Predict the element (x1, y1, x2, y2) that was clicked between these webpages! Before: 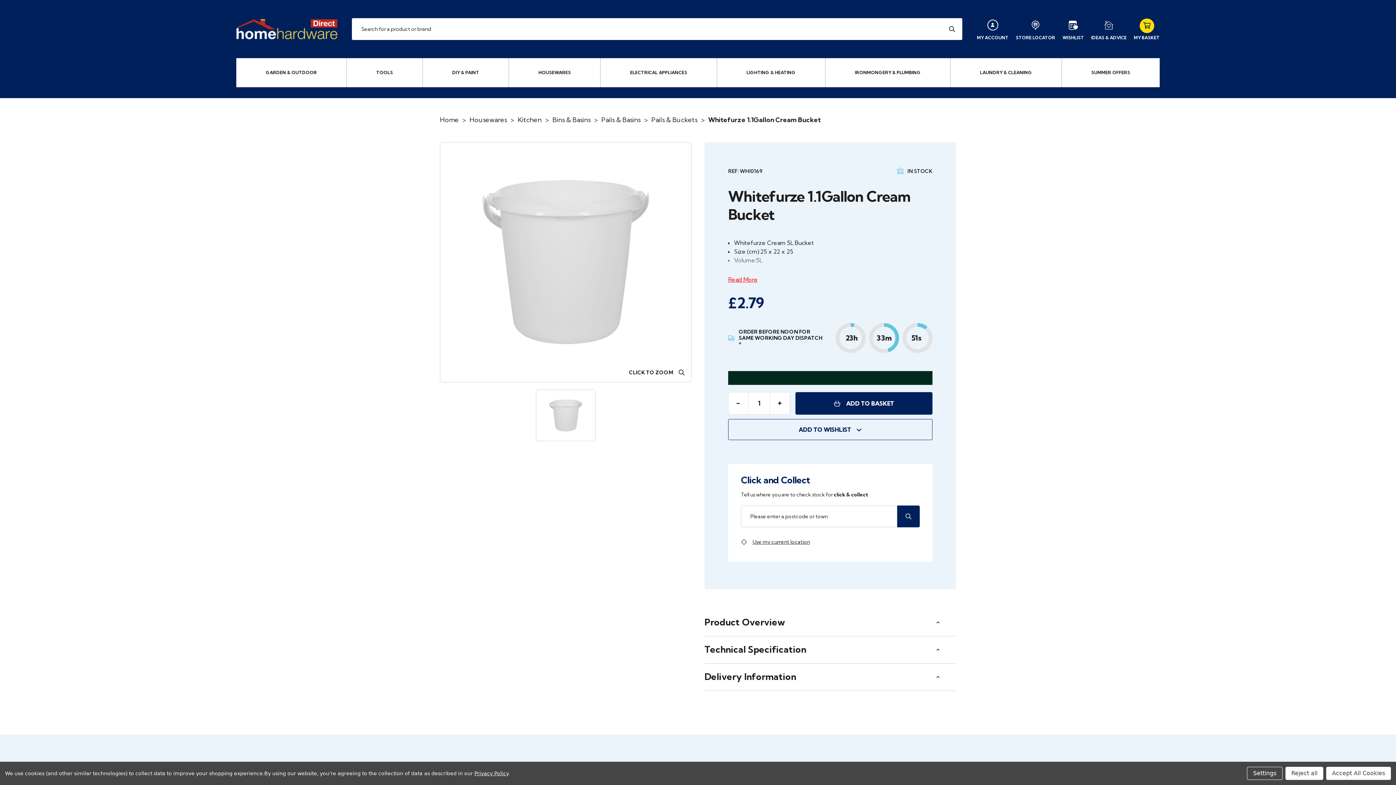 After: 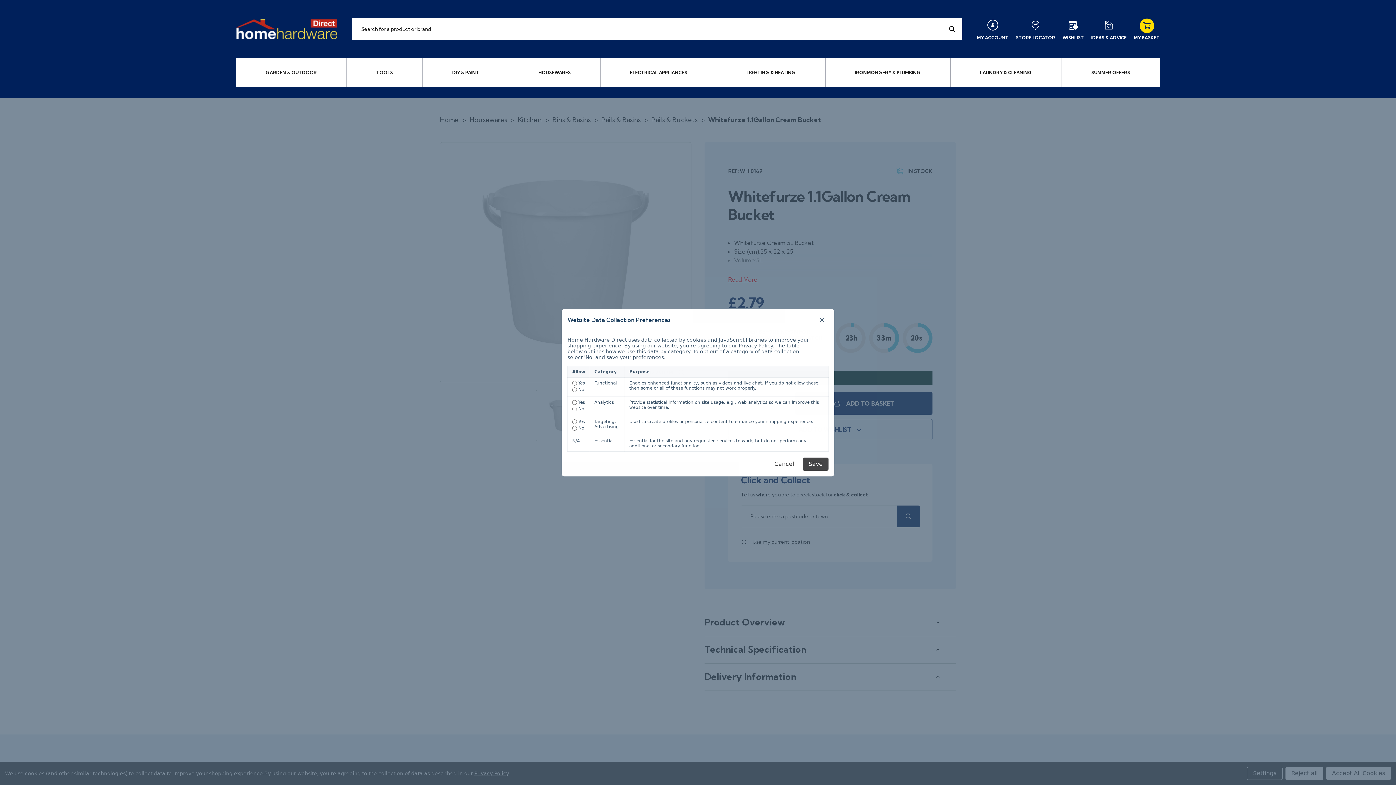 Action: label: Settings bbox: (1247, 767, 1282, 780)